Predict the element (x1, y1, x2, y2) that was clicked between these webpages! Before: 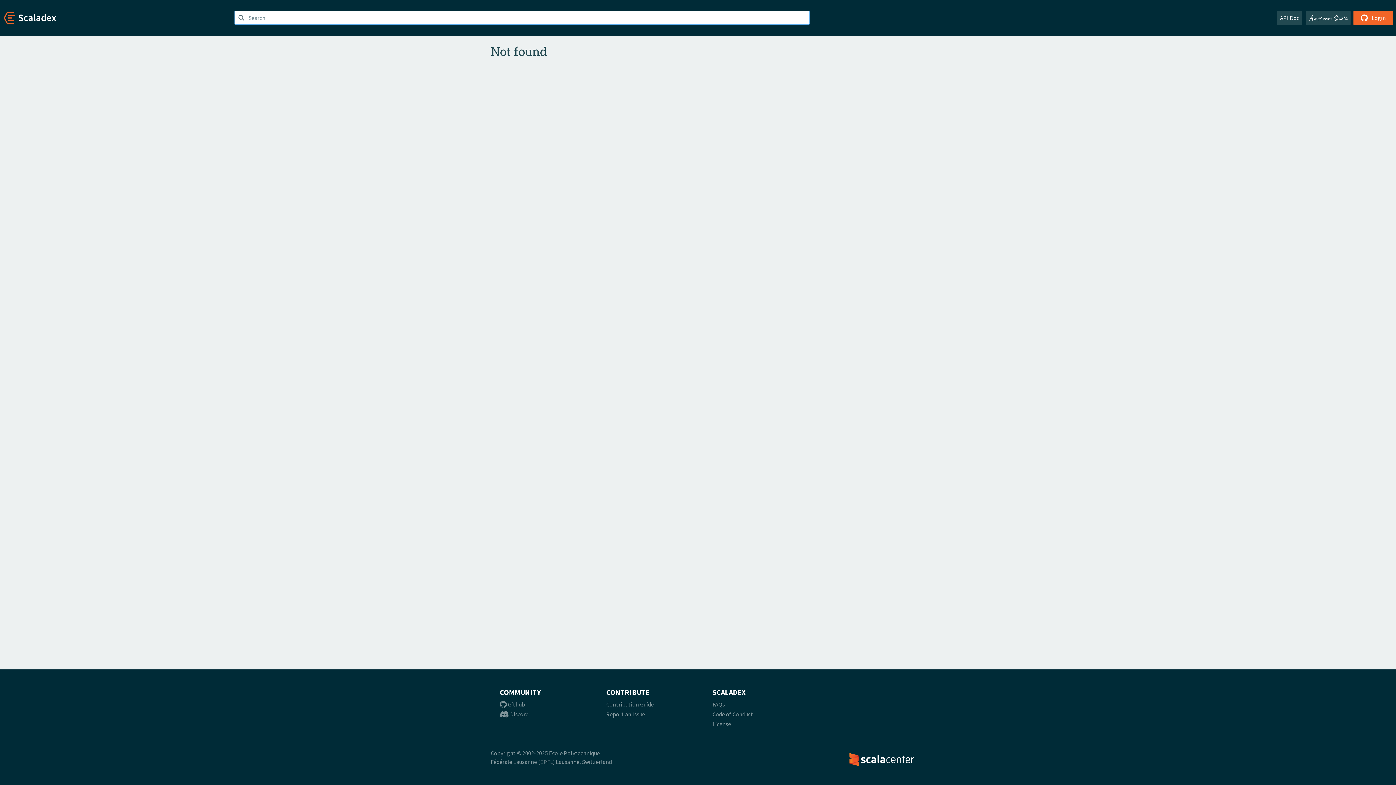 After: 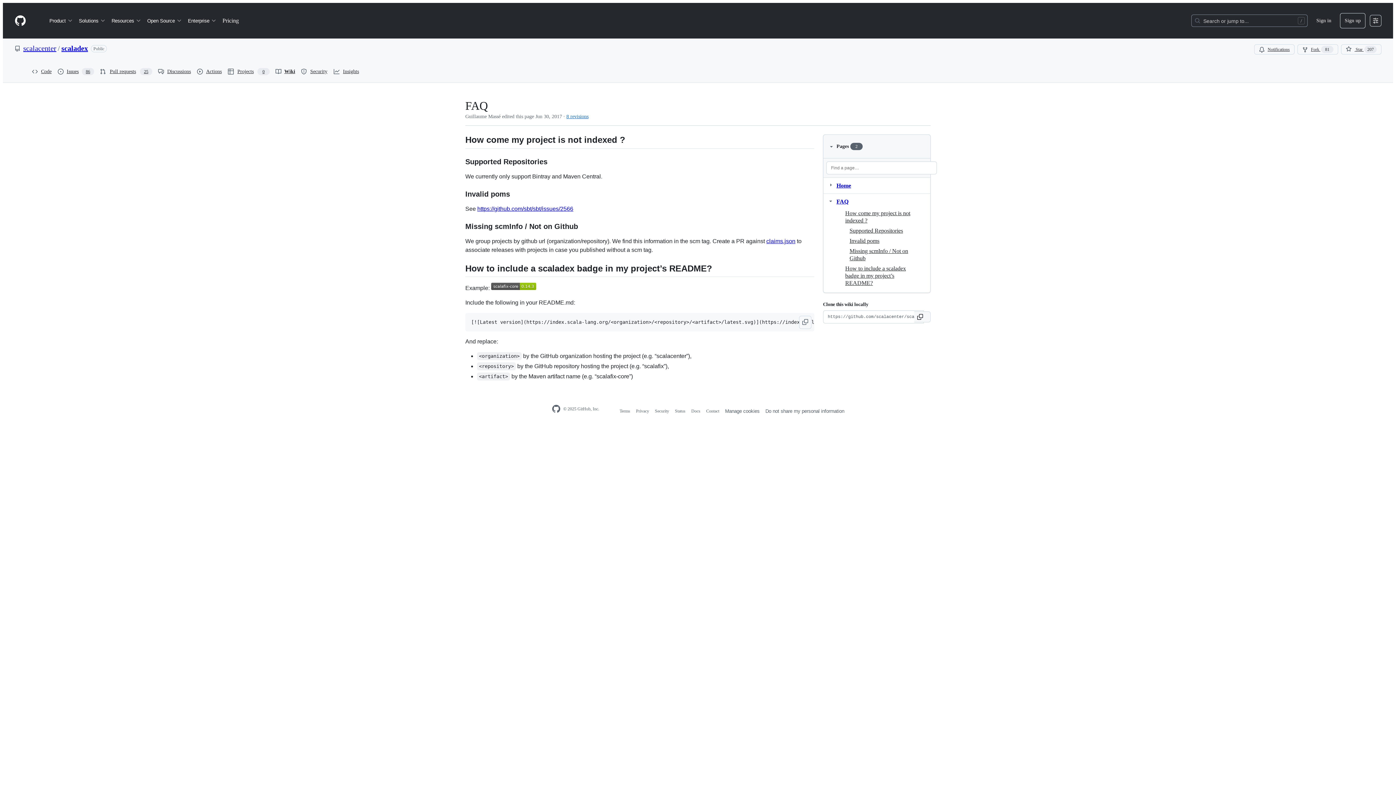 Action: bbox: (712, 701, 725, 708) label: FAQs